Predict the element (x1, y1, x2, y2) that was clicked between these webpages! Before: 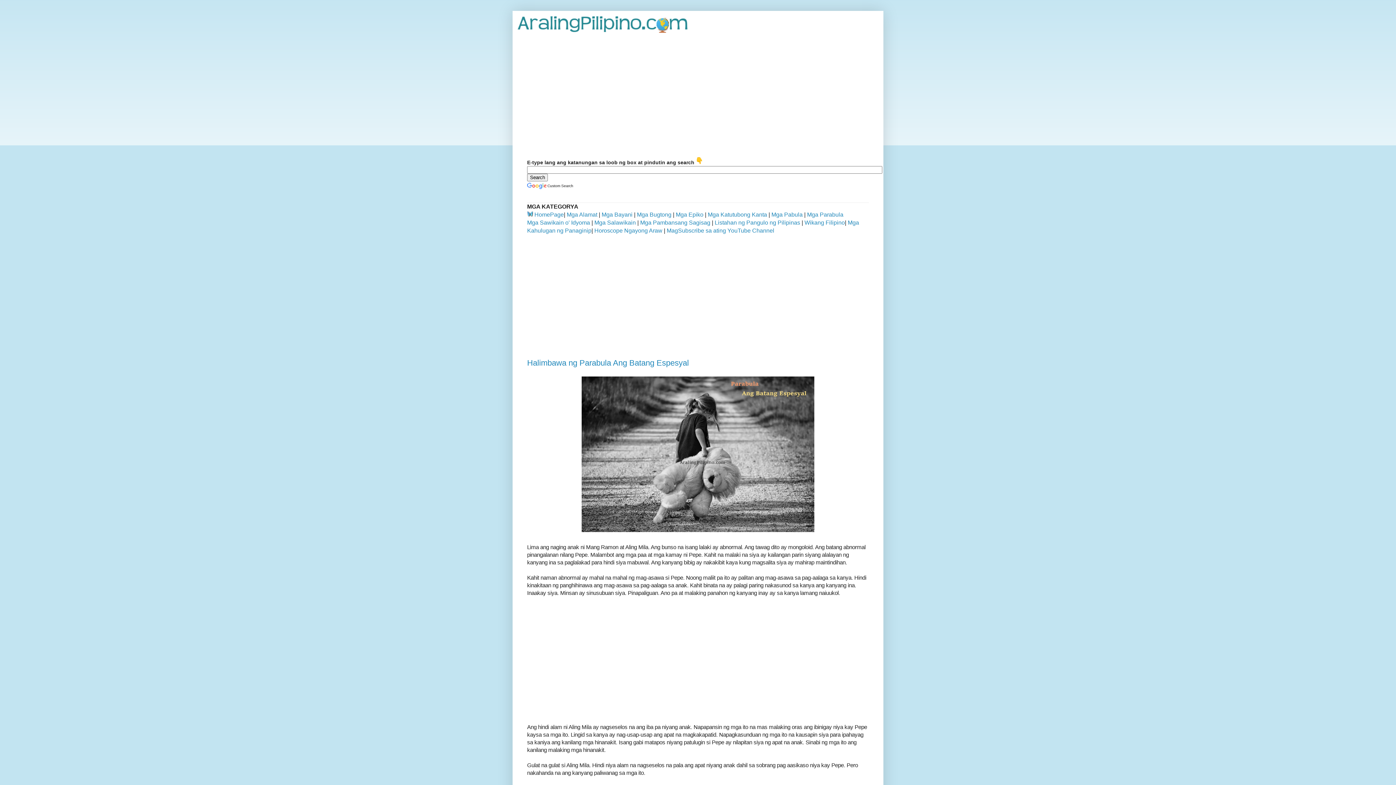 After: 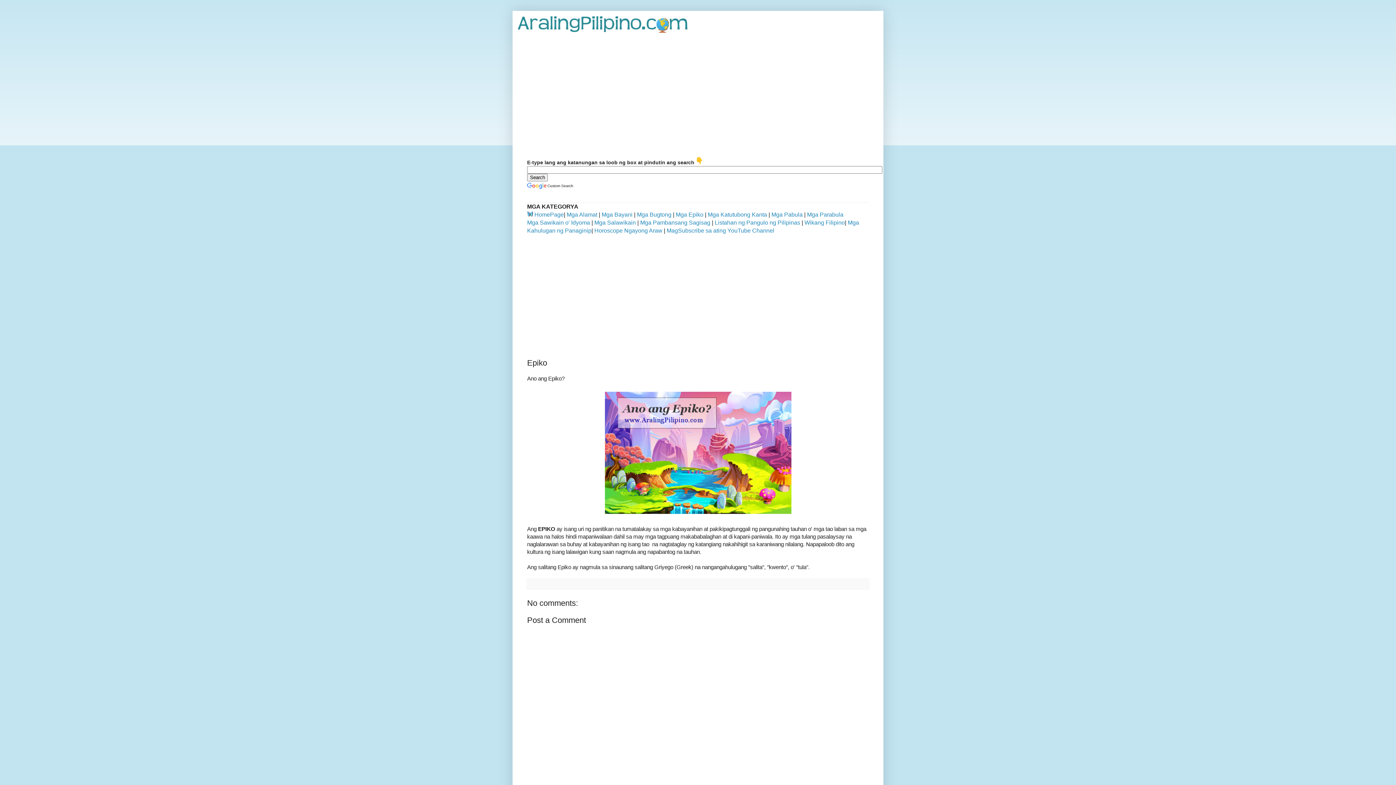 Action: bbox: (676, 211, 703, 217) label: Mga Epiko